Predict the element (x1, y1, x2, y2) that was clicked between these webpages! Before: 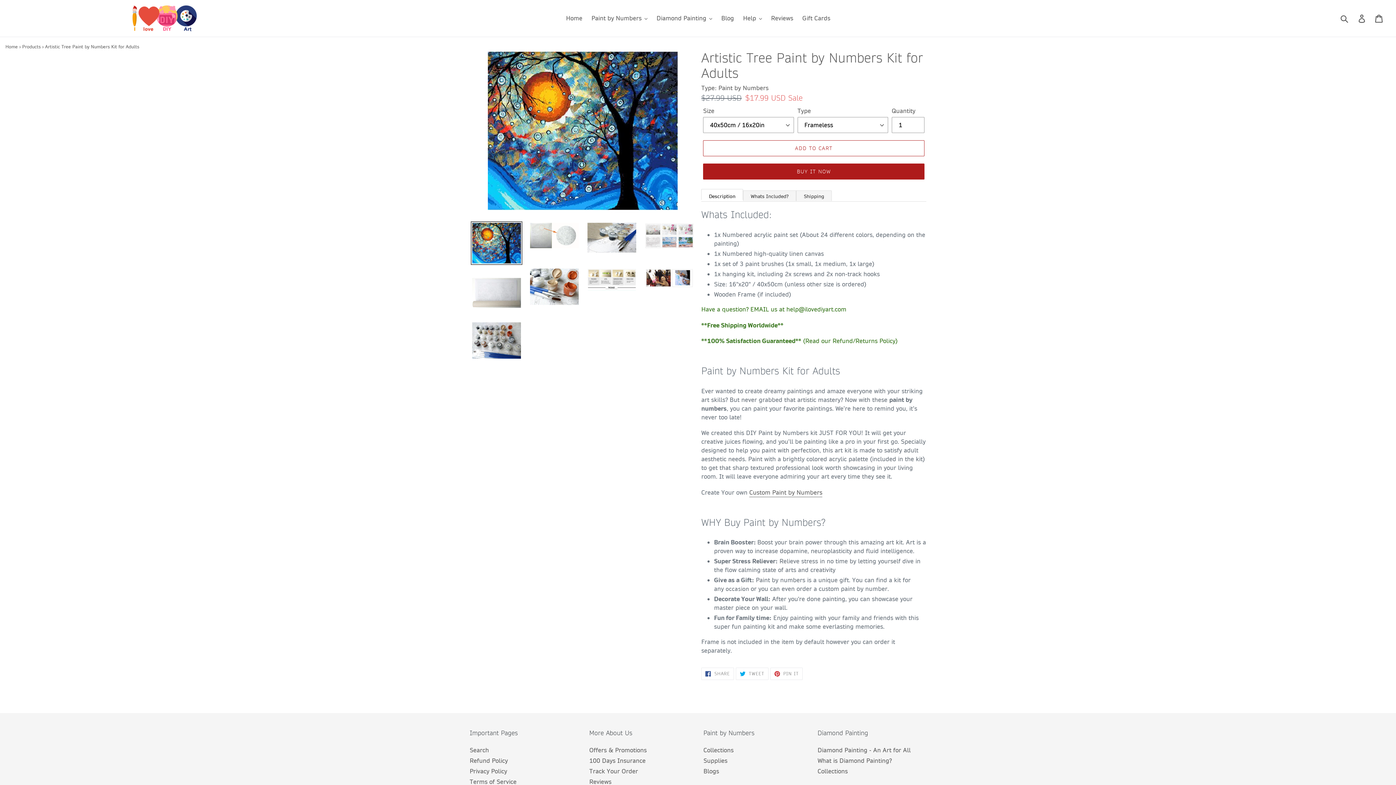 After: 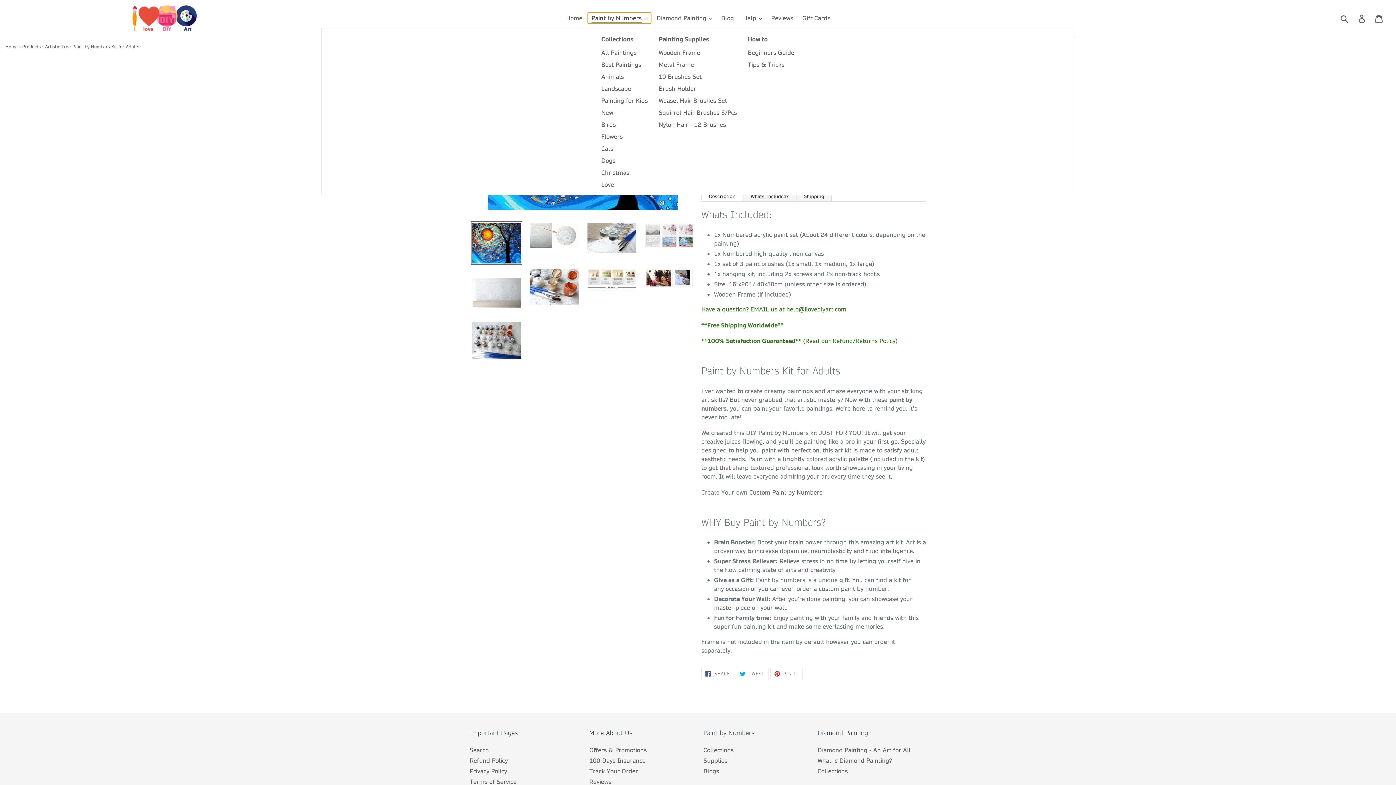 Action: bbox: (588, 12, 651, 23) label: Paint by Numbers